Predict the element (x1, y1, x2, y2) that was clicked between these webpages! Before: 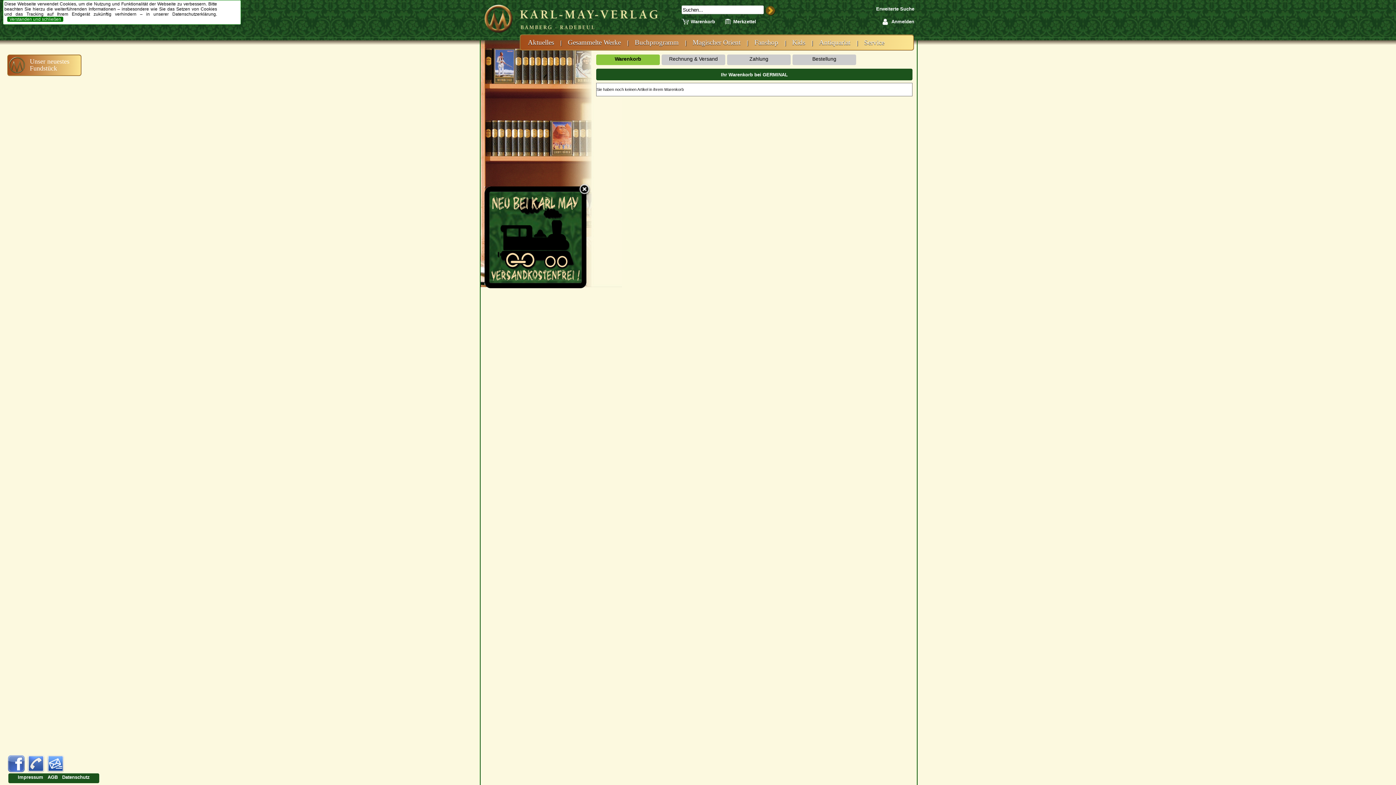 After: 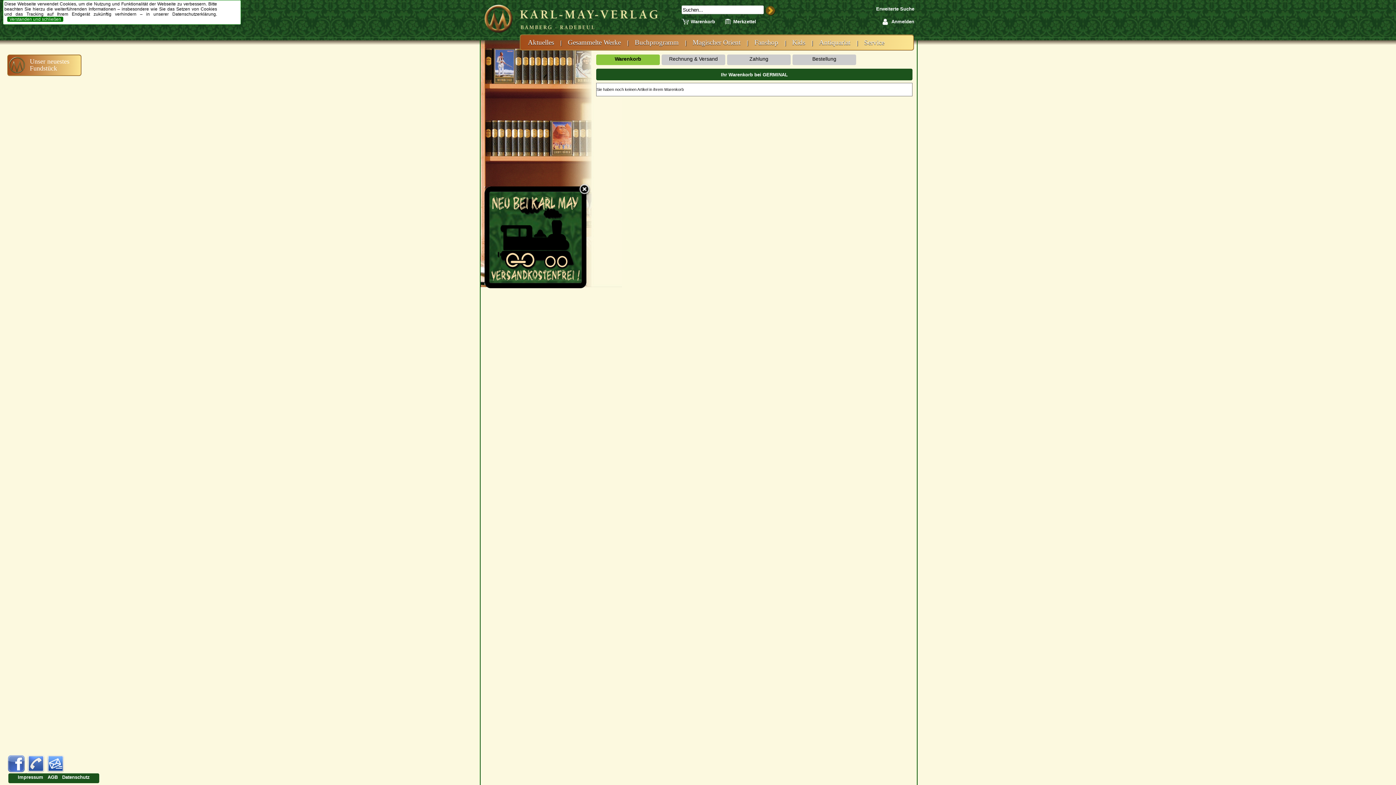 Action: bbox: (7, 769, 26, 774) label:  